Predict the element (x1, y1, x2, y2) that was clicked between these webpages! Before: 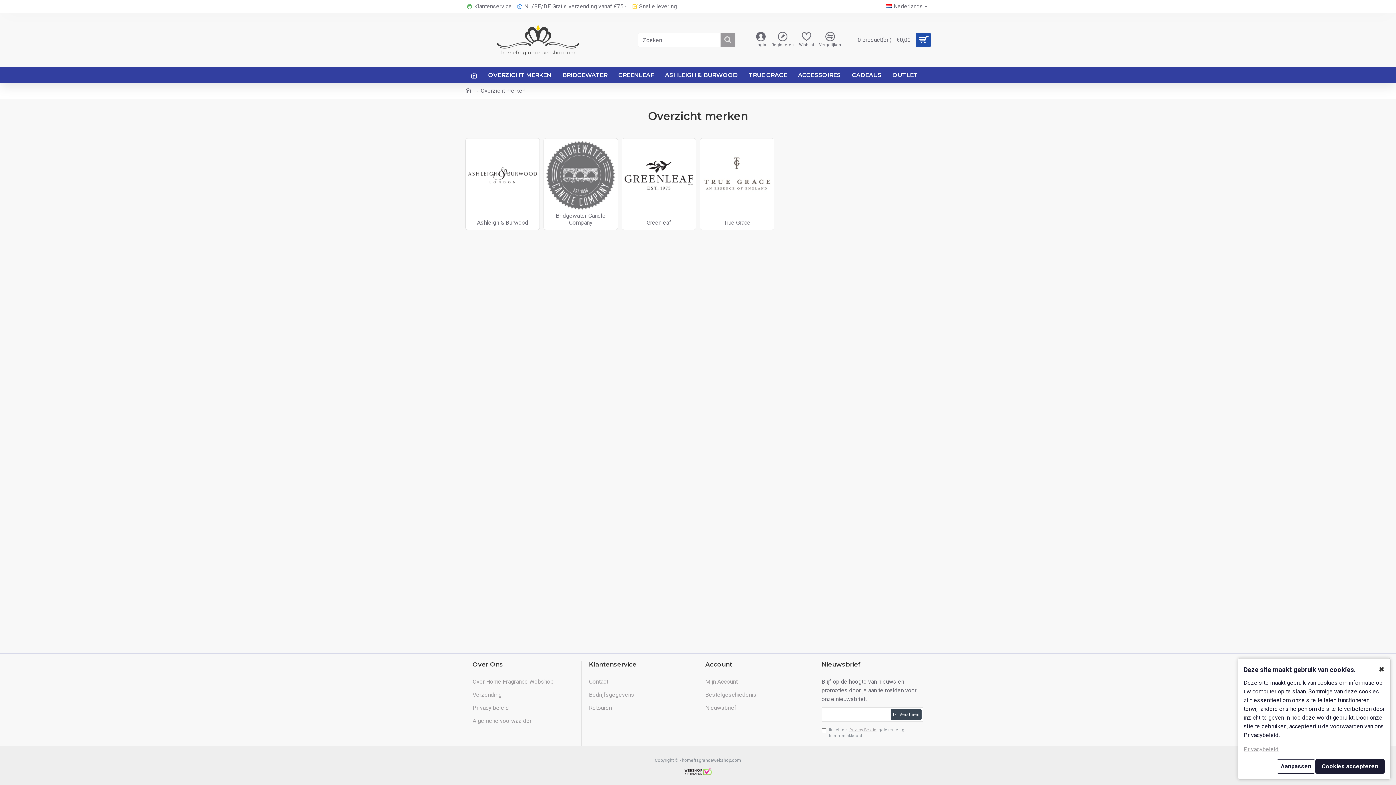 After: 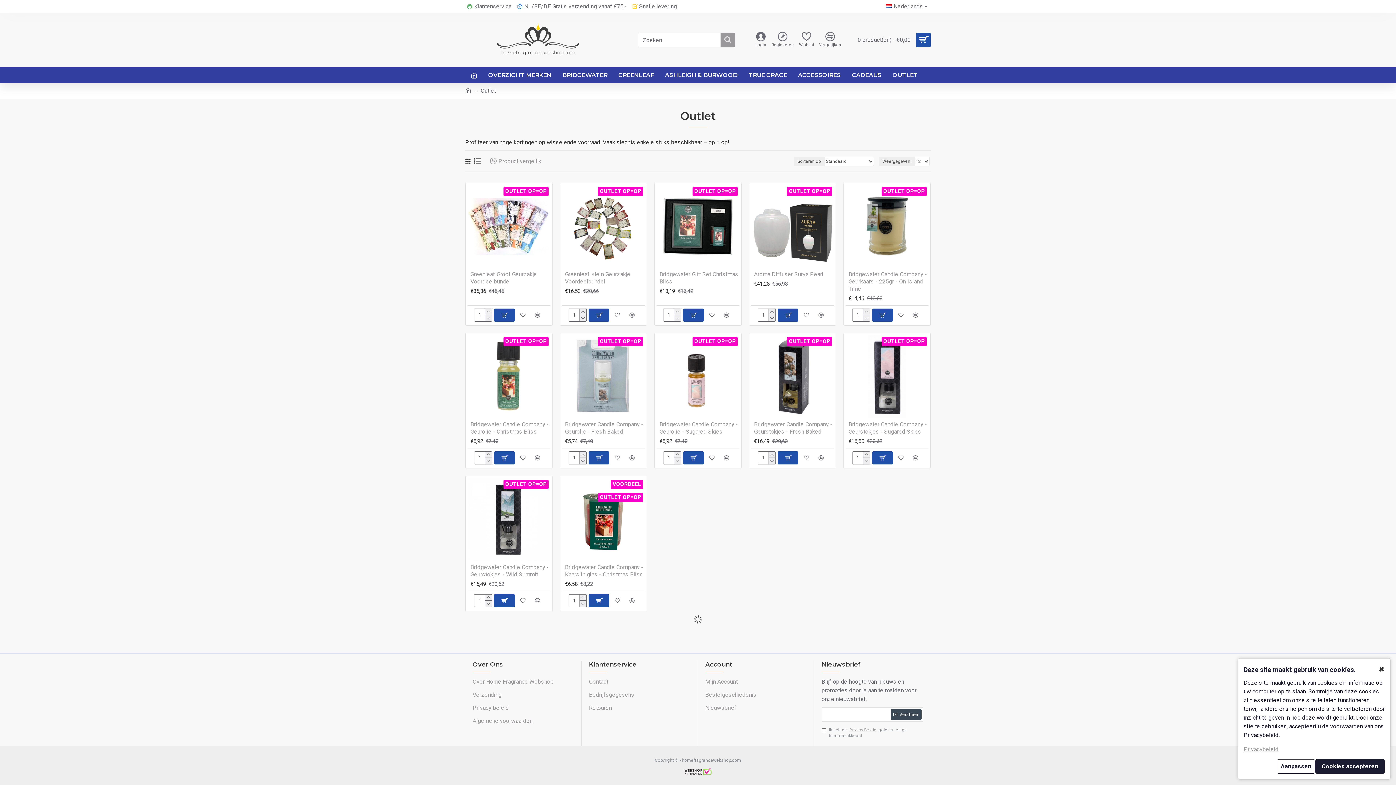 Action: bbox: (887, 67, 923, 82) label: OUTLET